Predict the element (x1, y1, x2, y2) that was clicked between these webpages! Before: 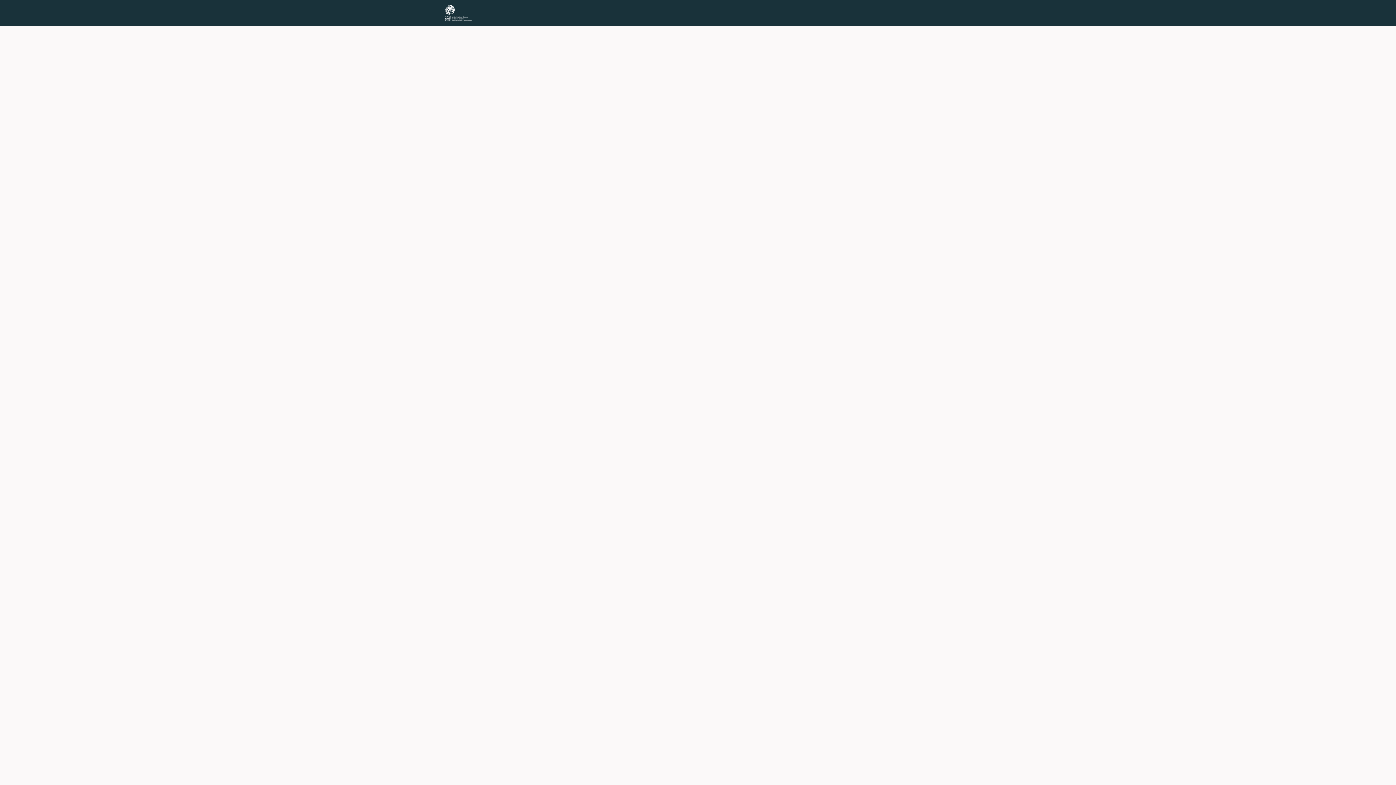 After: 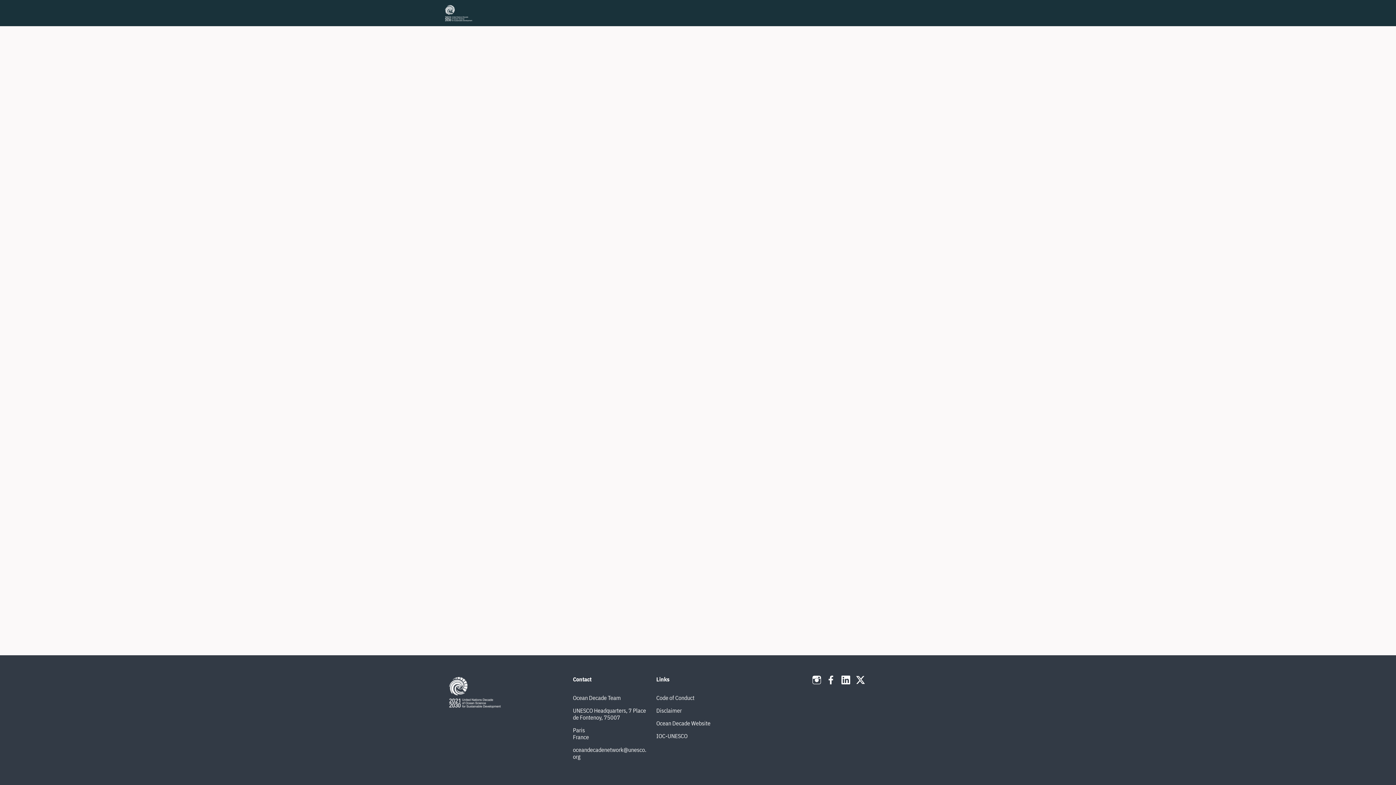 Action: bbox: (525, 0, 564, 26) label: Coordination